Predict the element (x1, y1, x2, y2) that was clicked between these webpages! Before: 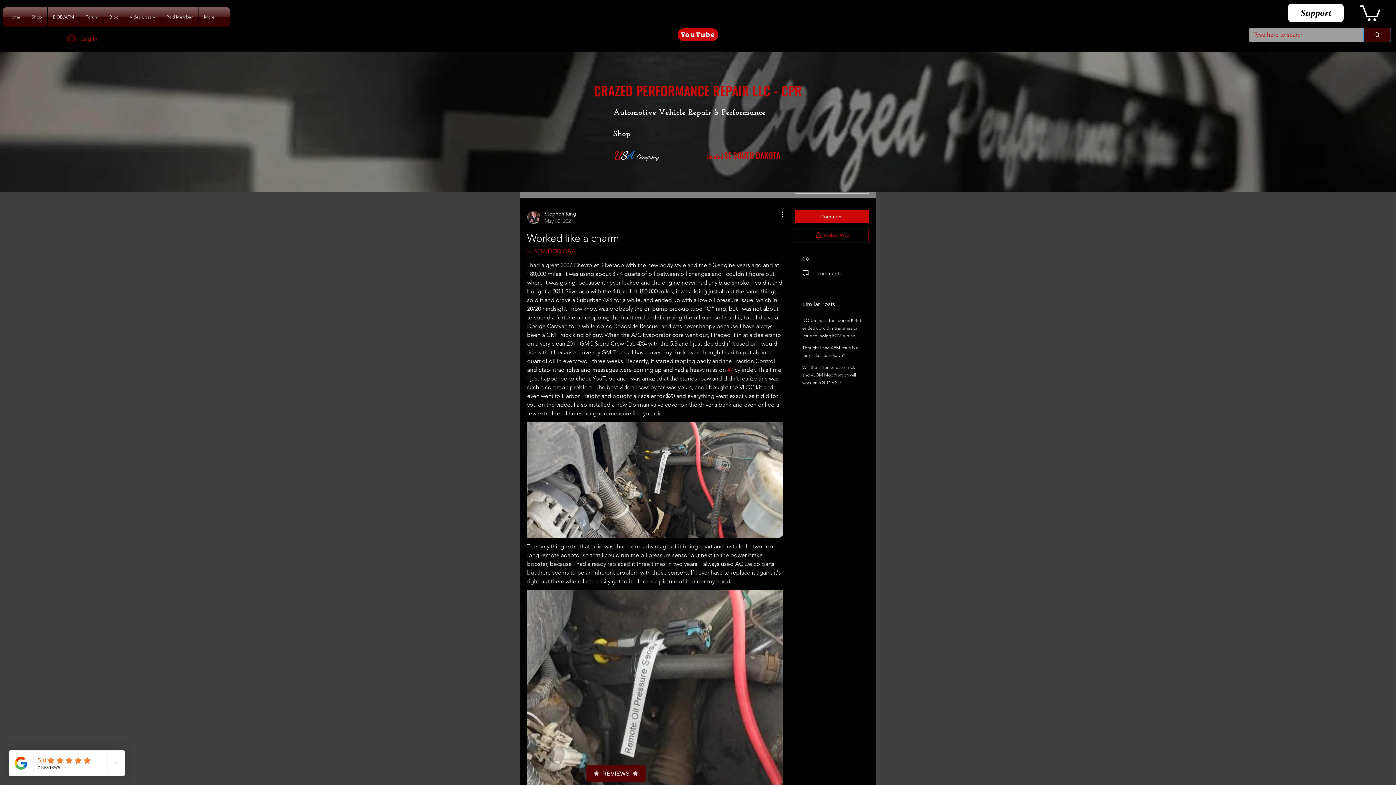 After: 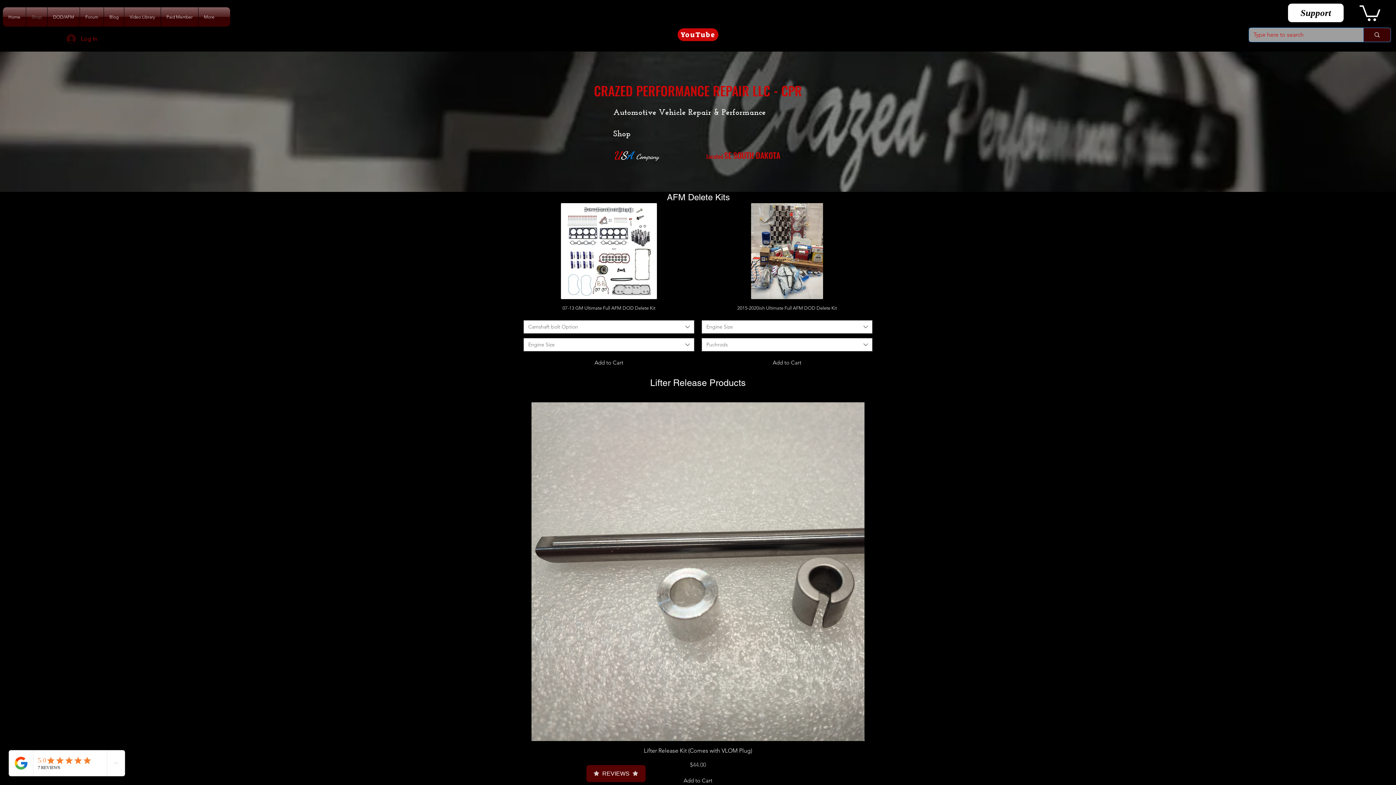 Action: bbox: (26, 7, 47, 26) label: Shop